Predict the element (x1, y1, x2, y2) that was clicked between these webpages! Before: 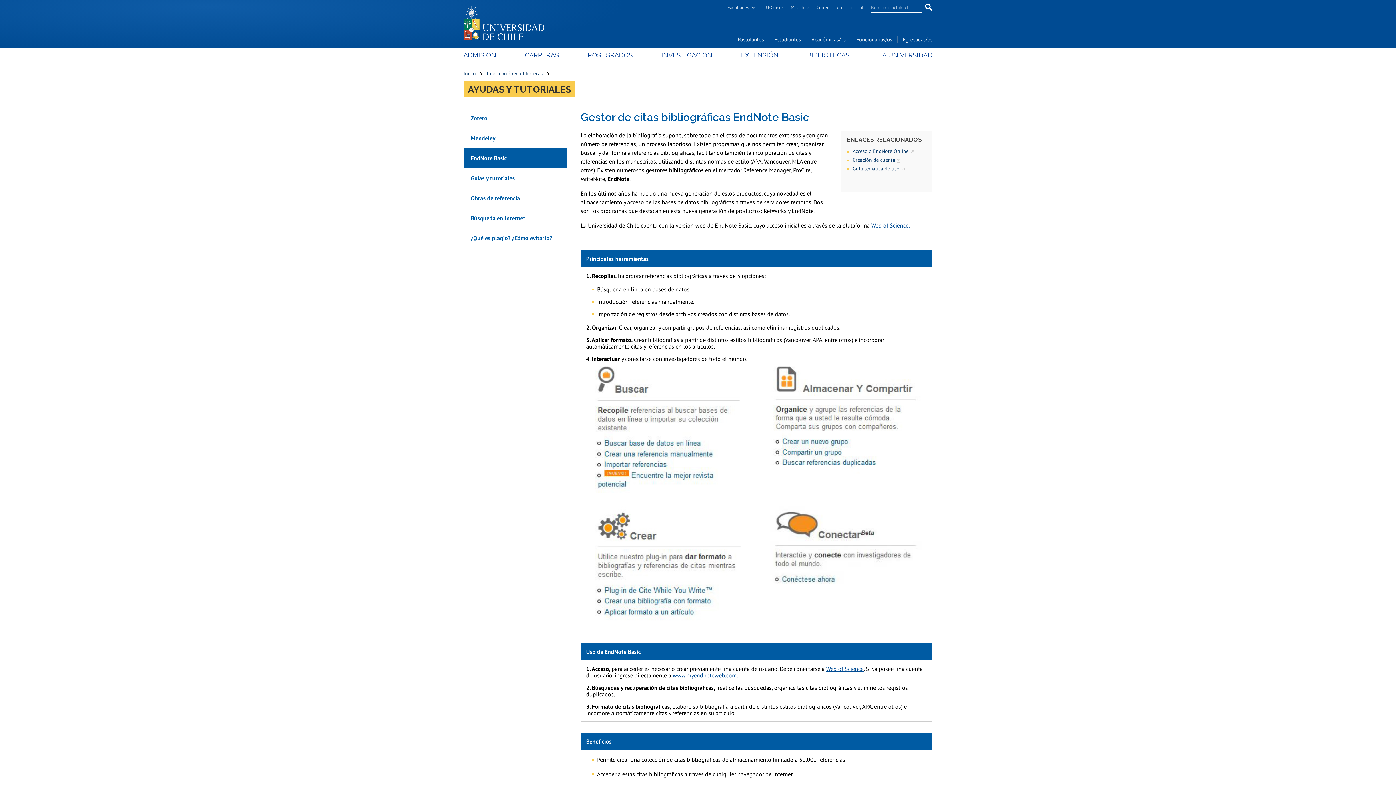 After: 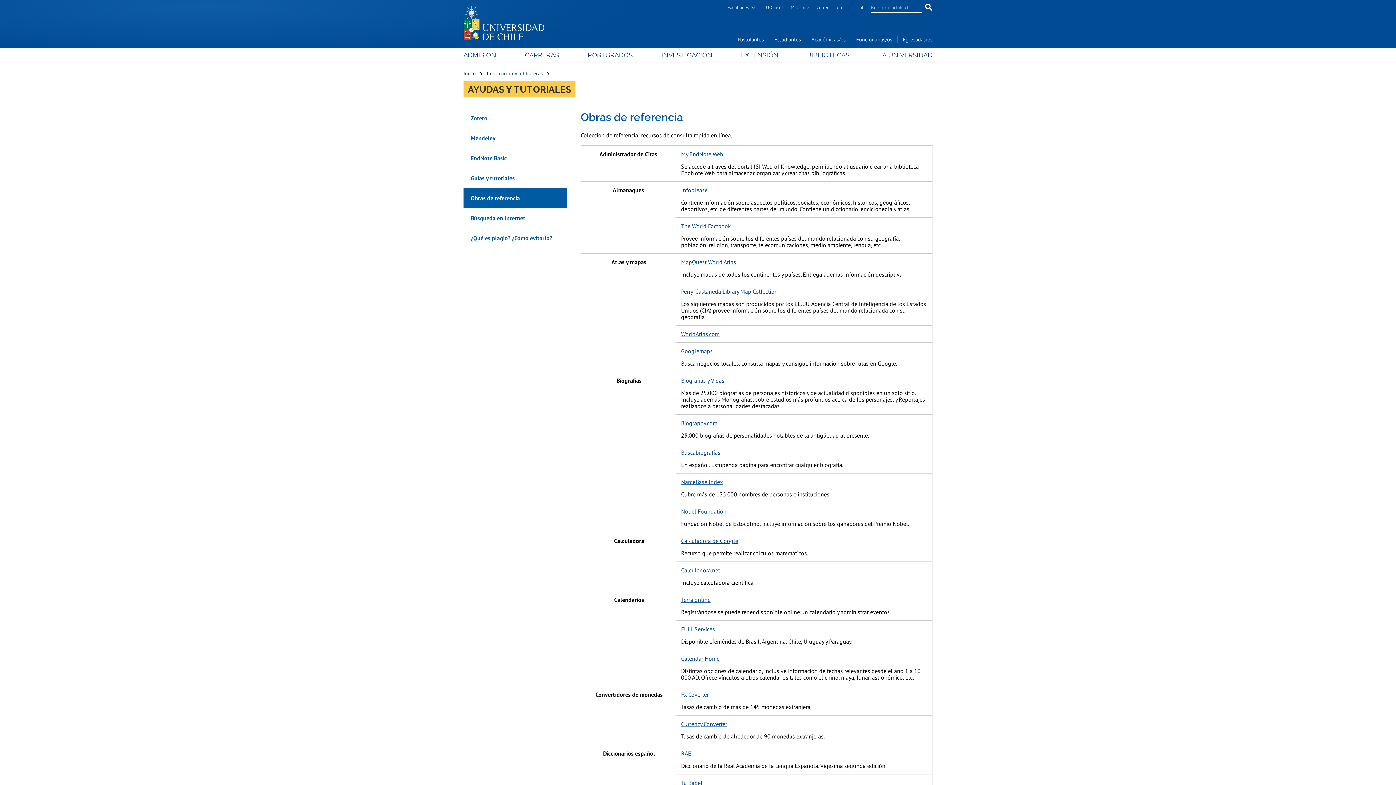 Action: label: Obras de referencia bbox: (463, 188, 566, 207)